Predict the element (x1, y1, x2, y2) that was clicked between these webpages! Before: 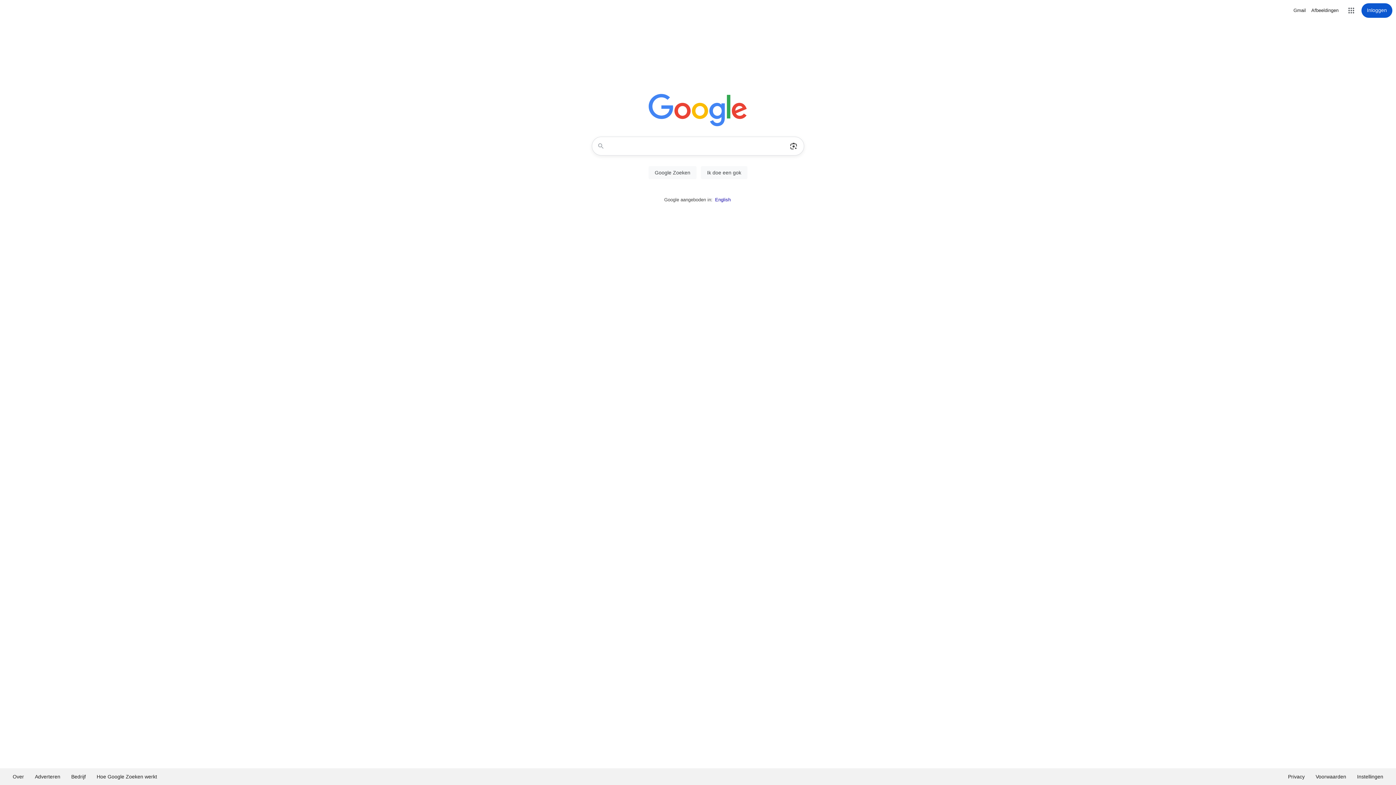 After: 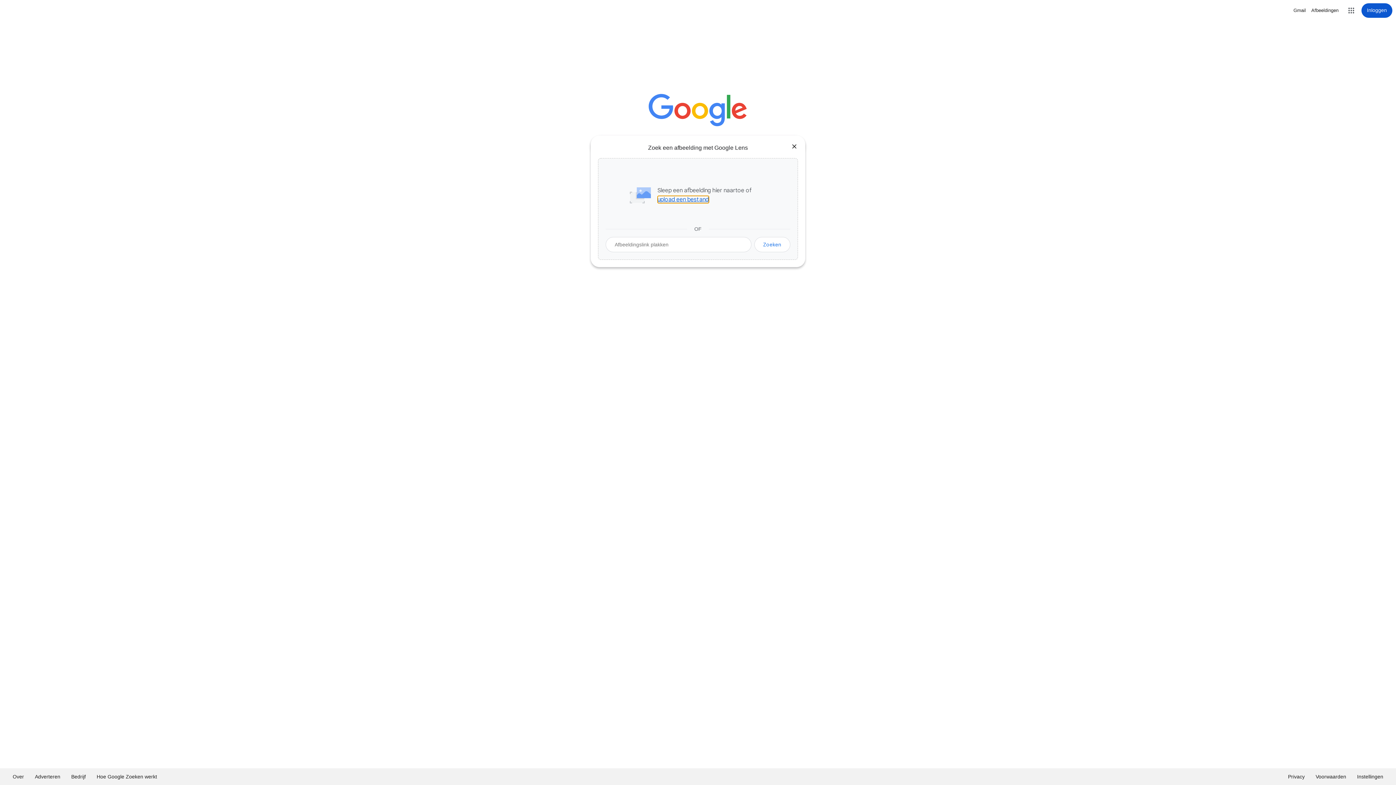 Action: label: Zoeken op afbeelding bbox: (786, 137, 801, 155)